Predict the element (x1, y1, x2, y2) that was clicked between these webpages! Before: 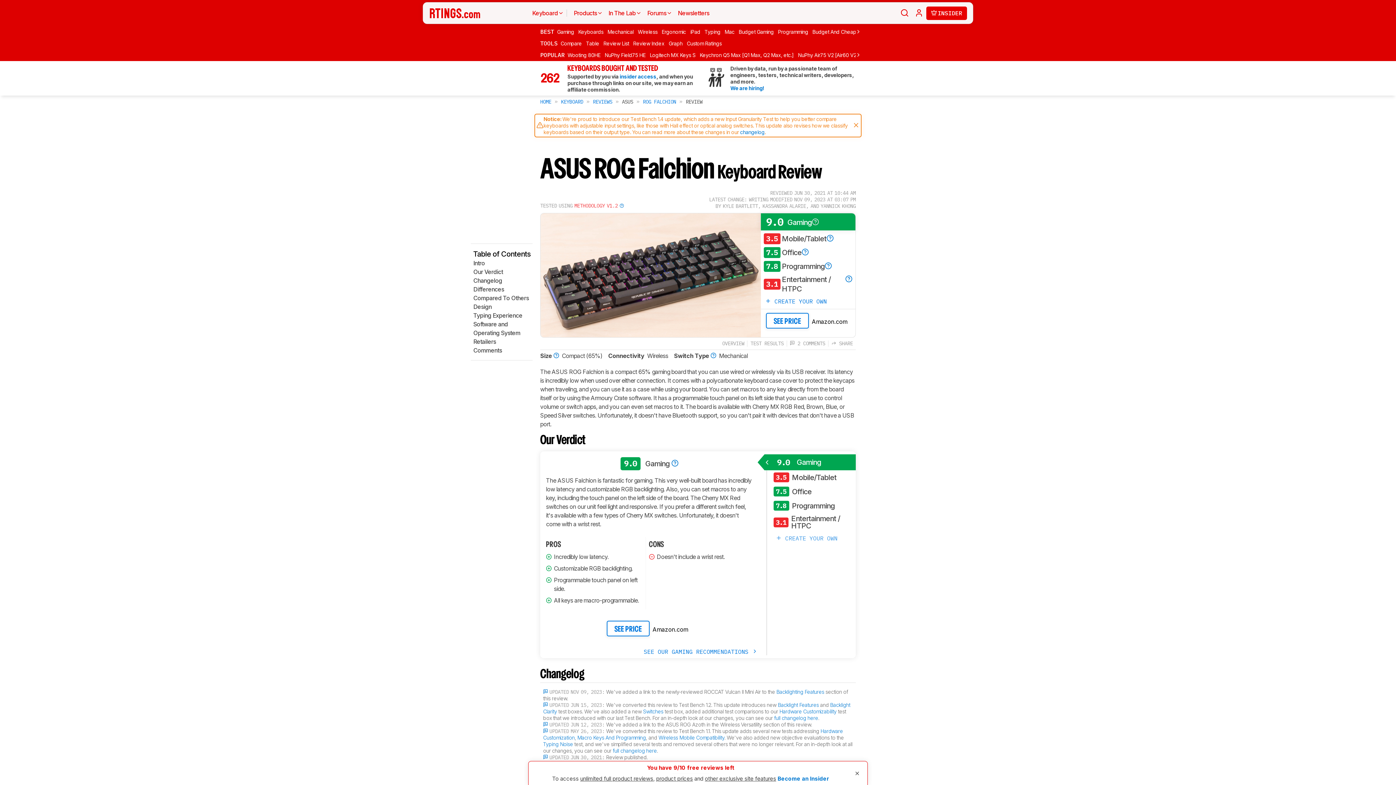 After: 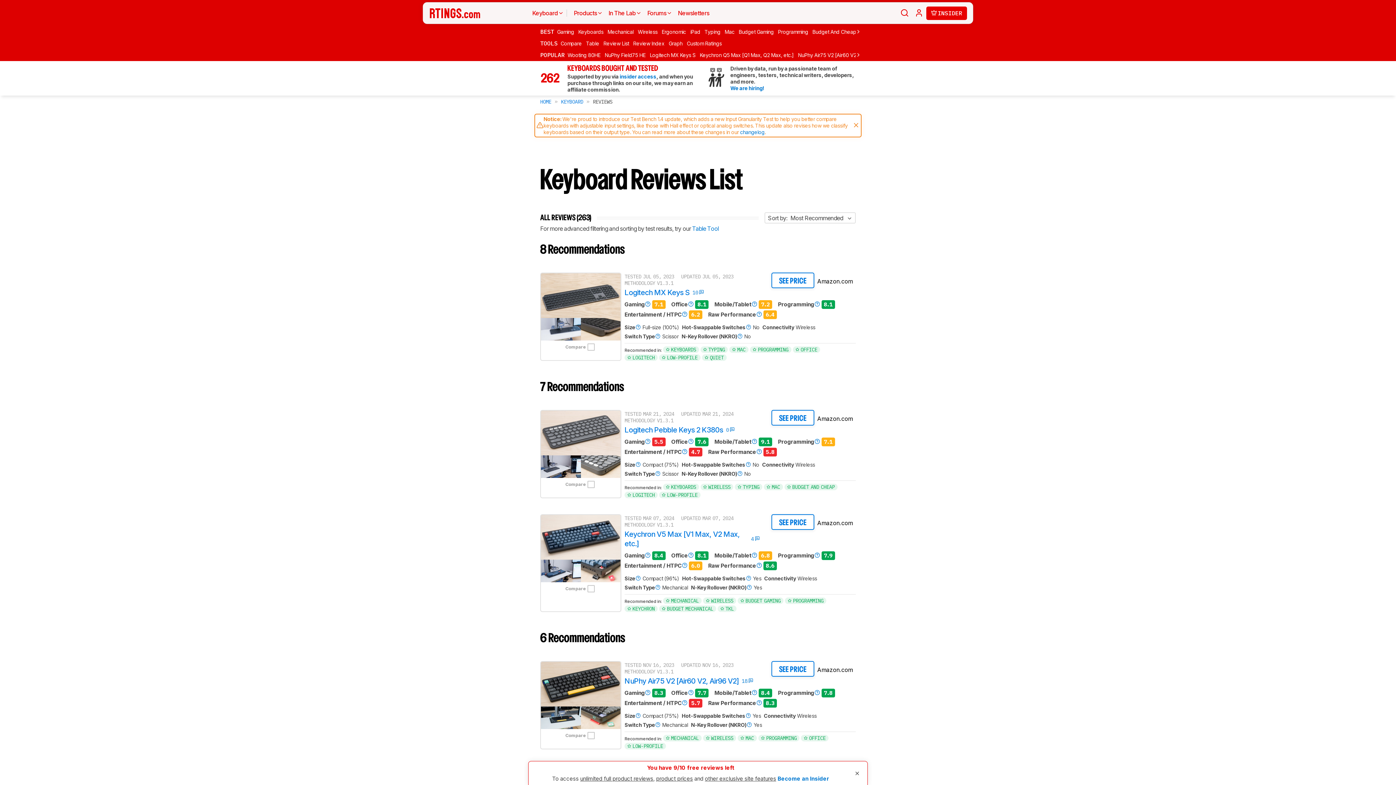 Action: bbox: (540, 51, 567, 58) label: POPULAR